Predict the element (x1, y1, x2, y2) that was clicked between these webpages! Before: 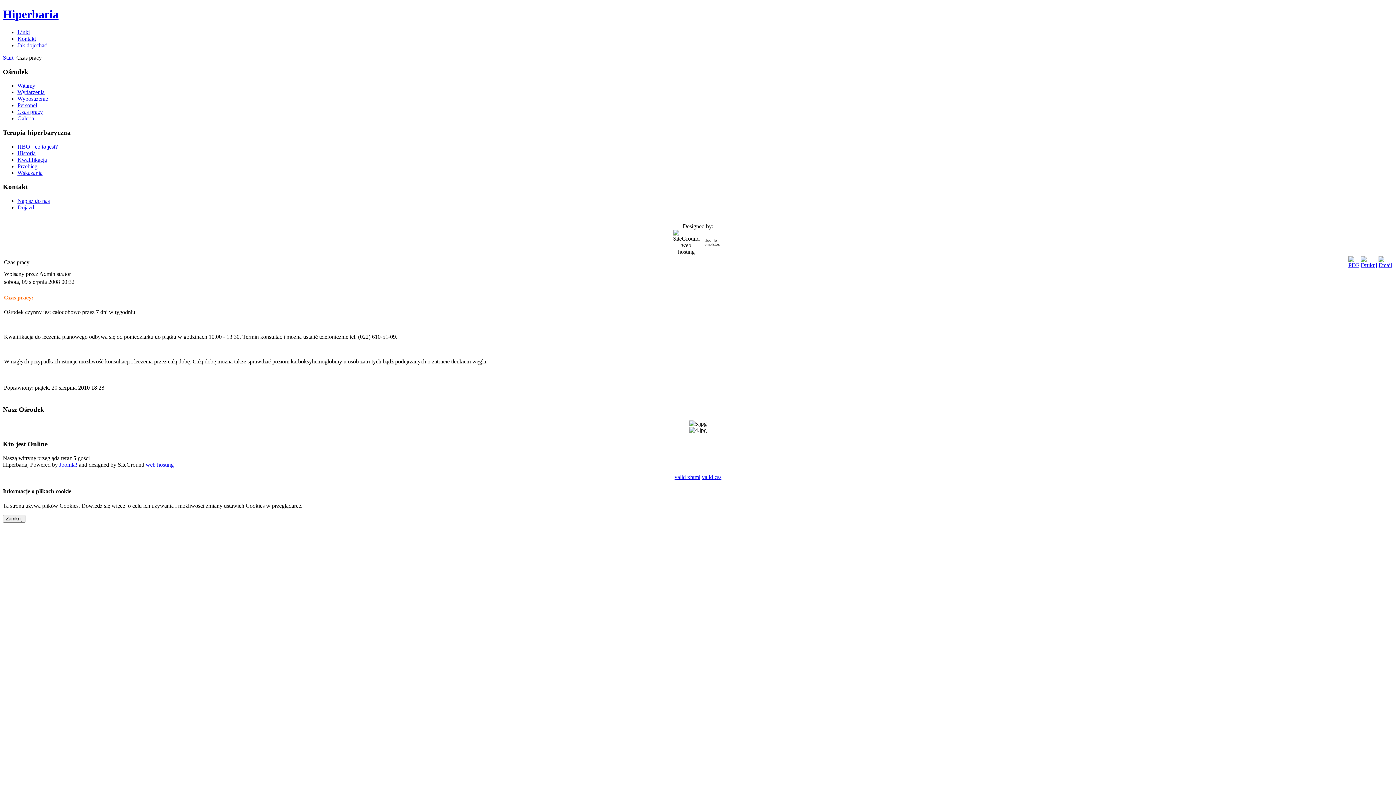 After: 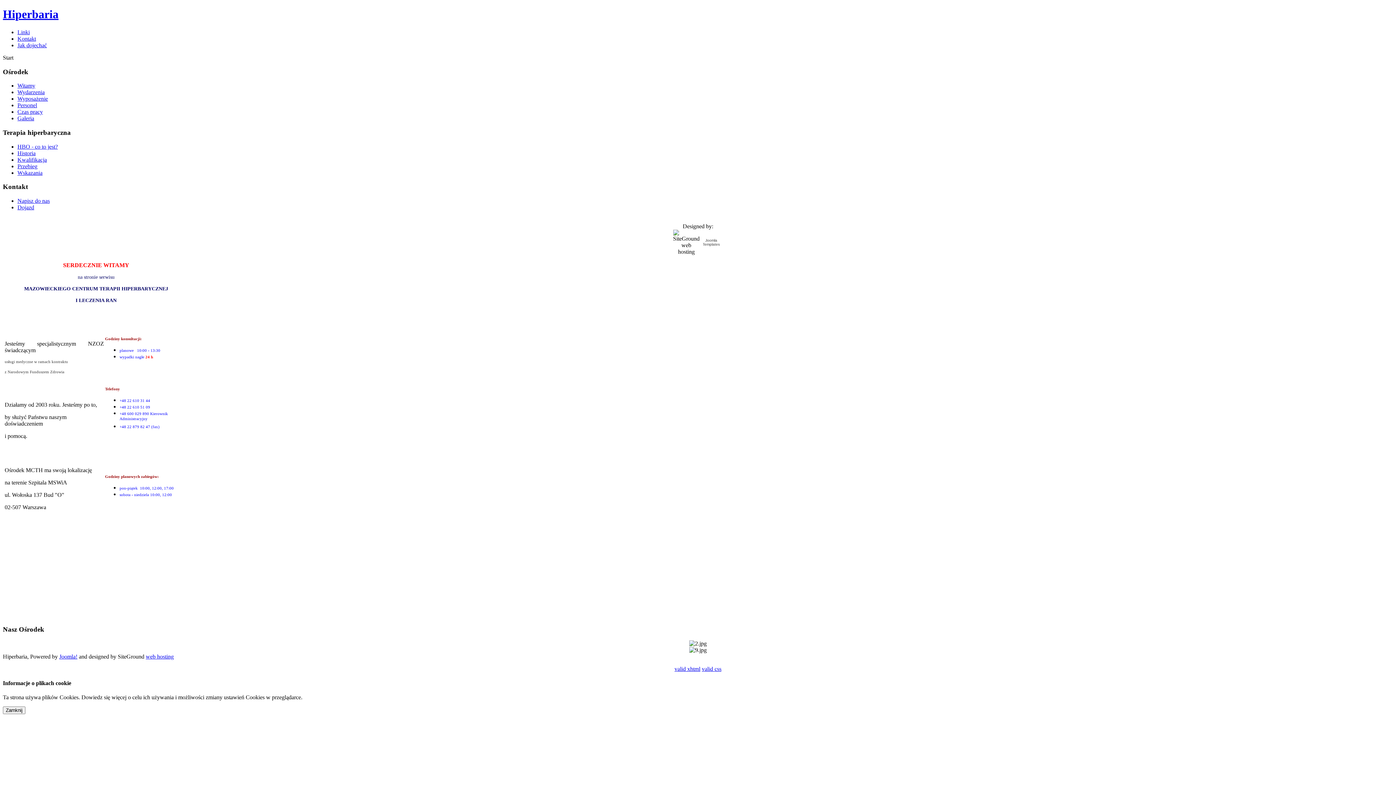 Action: bbox: (17, 82, 35, 88) label: Witamy